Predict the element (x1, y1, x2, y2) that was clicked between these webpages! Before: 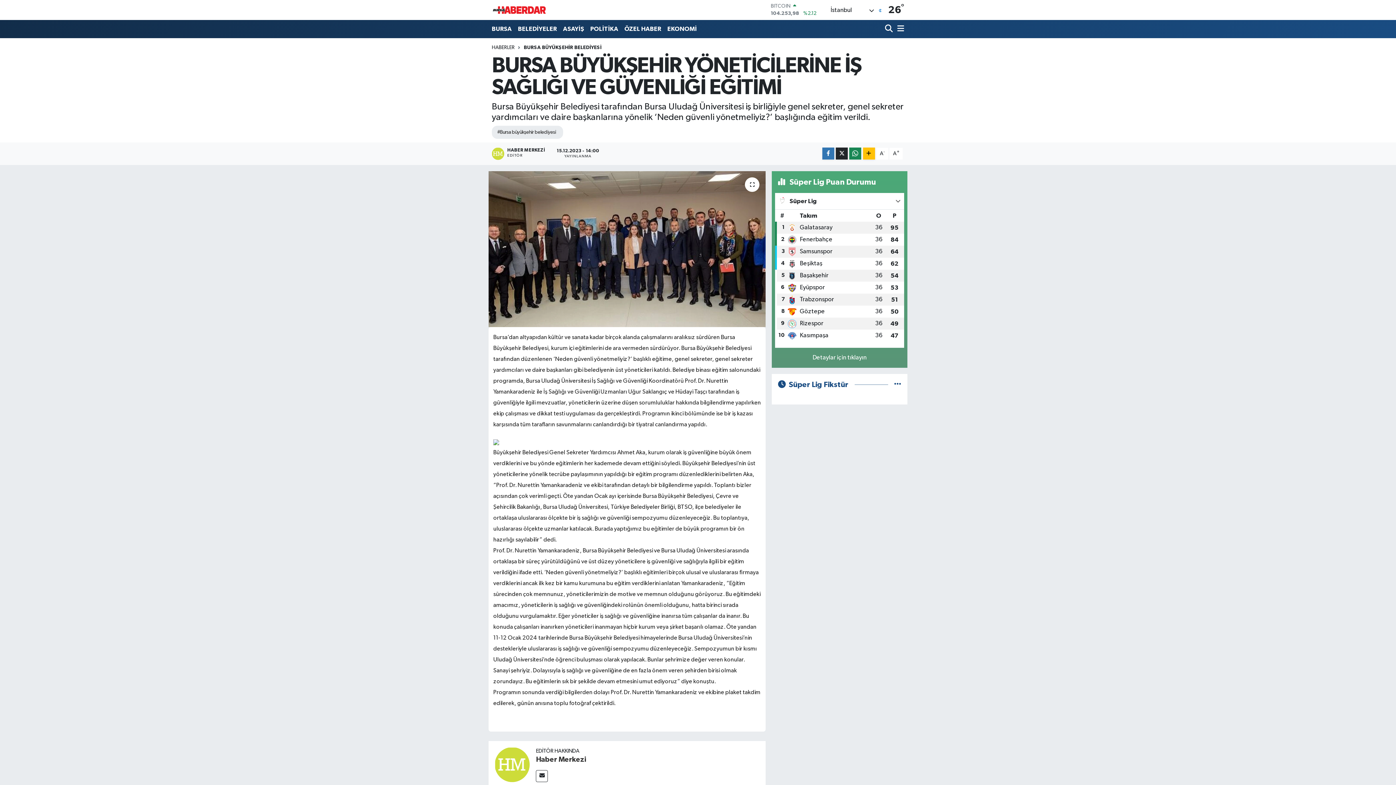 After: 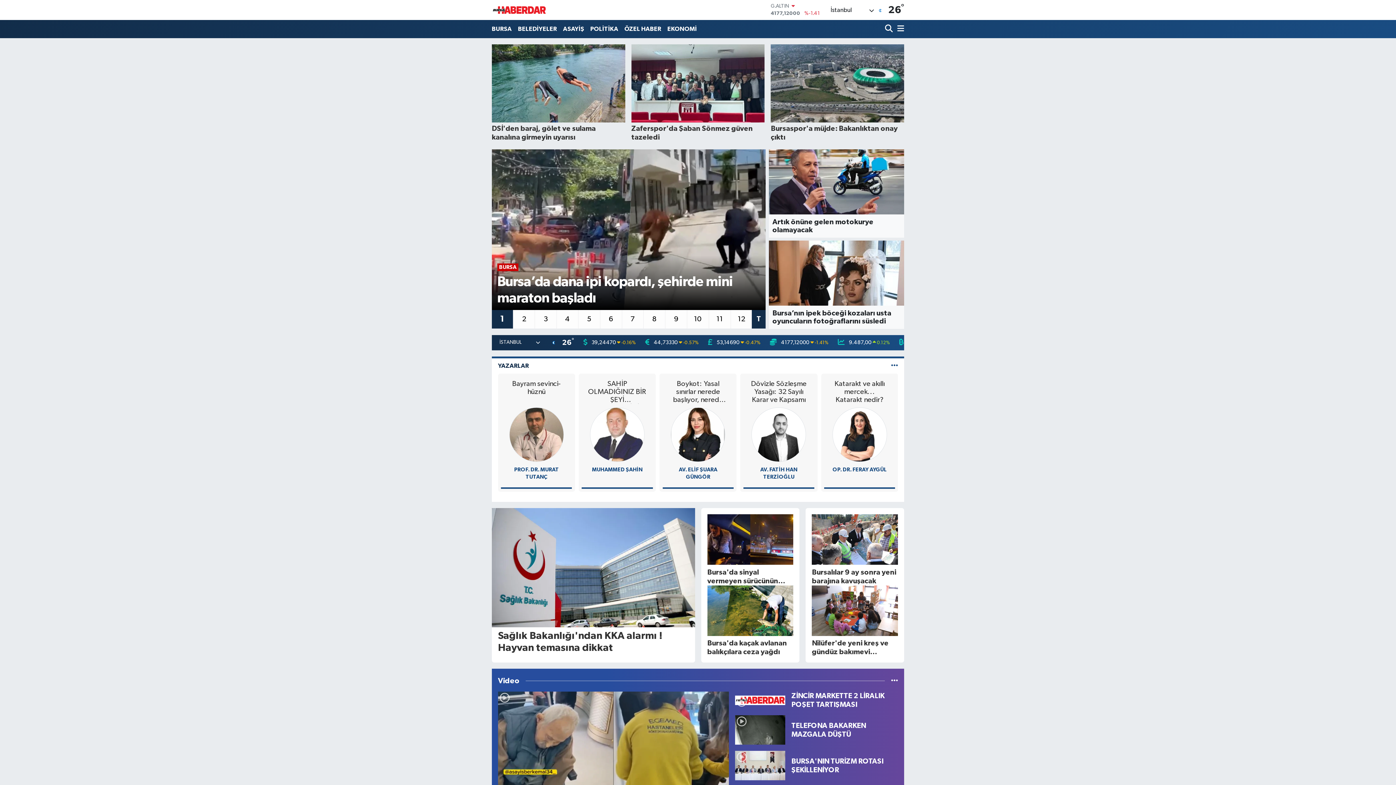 Action: bbox: (491, 2, 546, 17)